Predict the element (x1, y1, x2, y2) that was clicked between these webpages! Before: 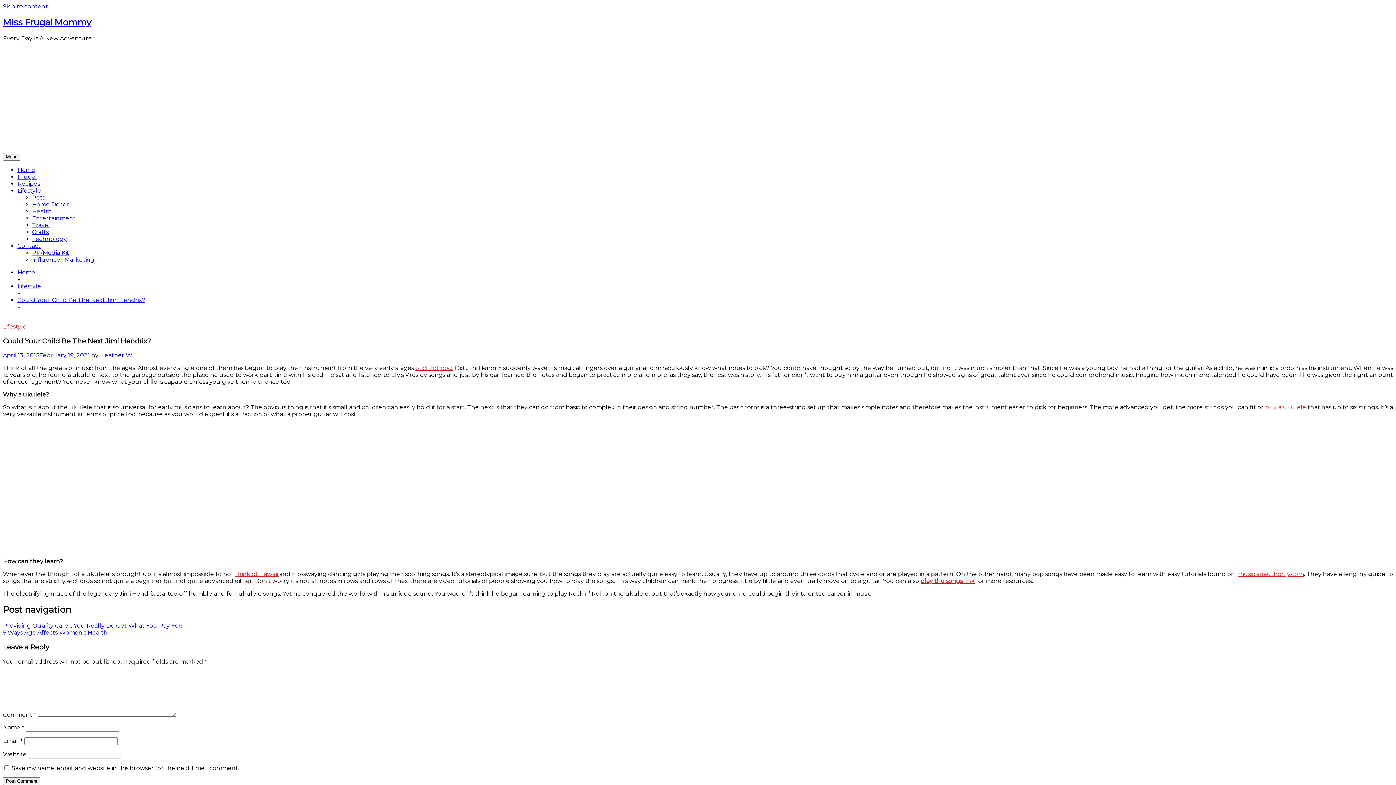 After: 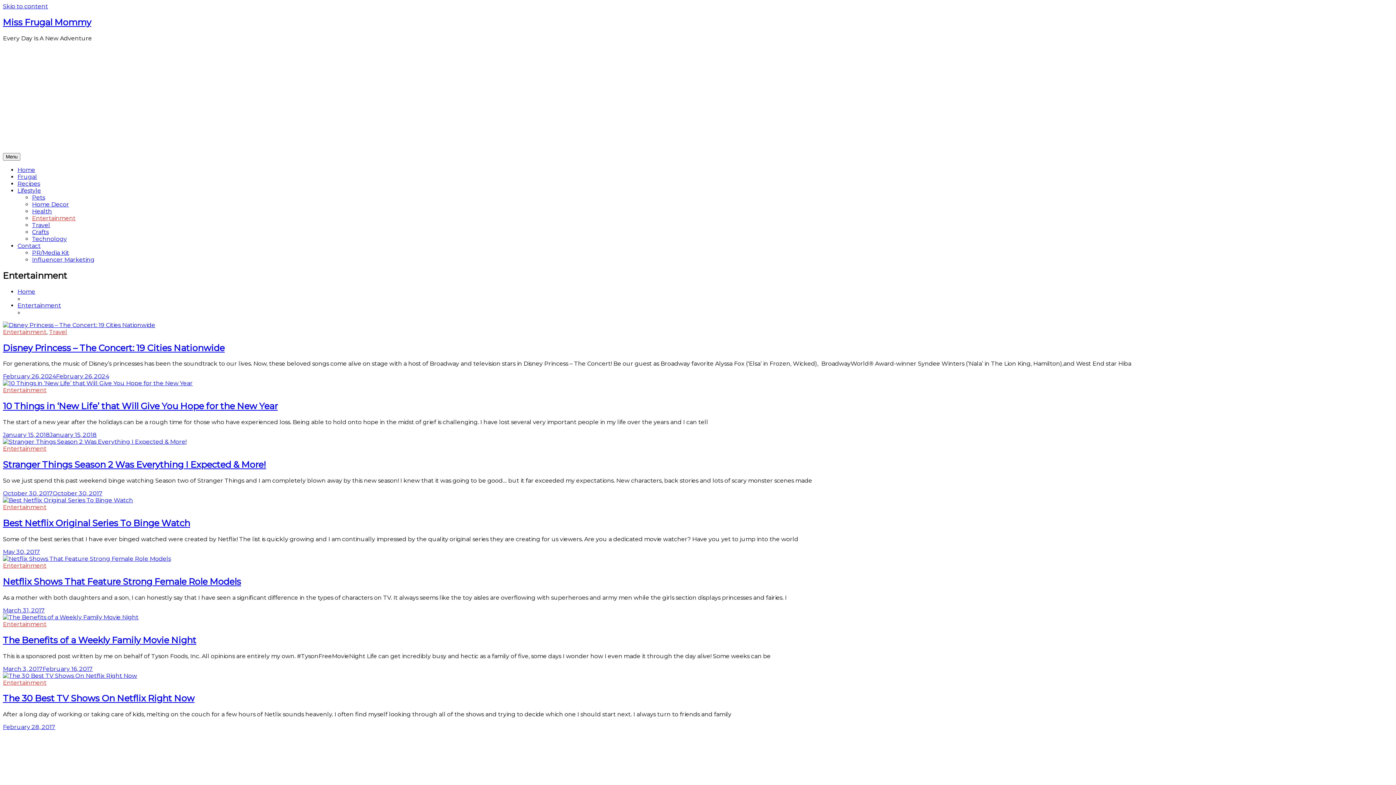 Action: bbox: (32, 214, 75, 221) label: Entertainment